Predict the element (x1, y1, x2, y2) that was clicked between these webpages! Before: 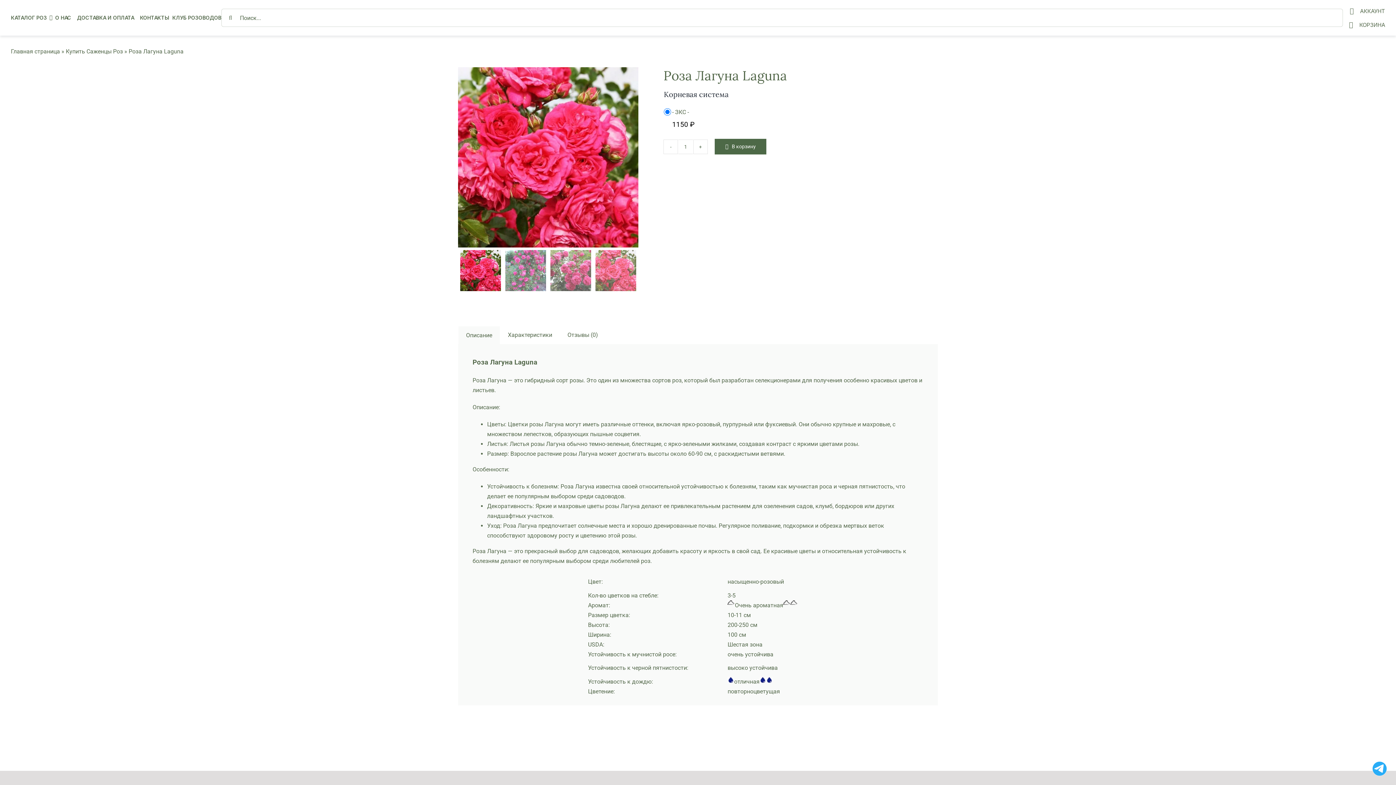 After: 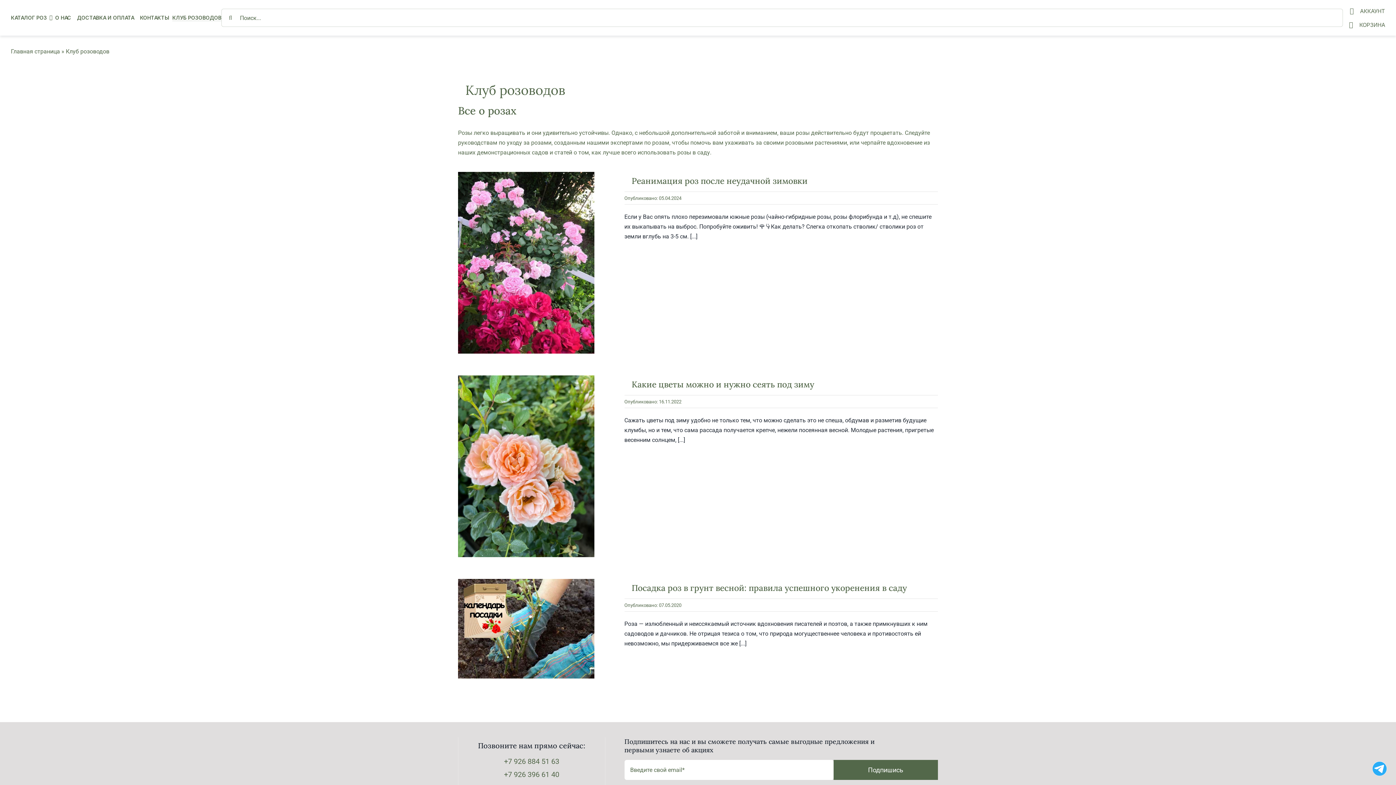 Action: label: КЛУБ РОЗОВОДОВ bbox: (172, 14, 221, 21)